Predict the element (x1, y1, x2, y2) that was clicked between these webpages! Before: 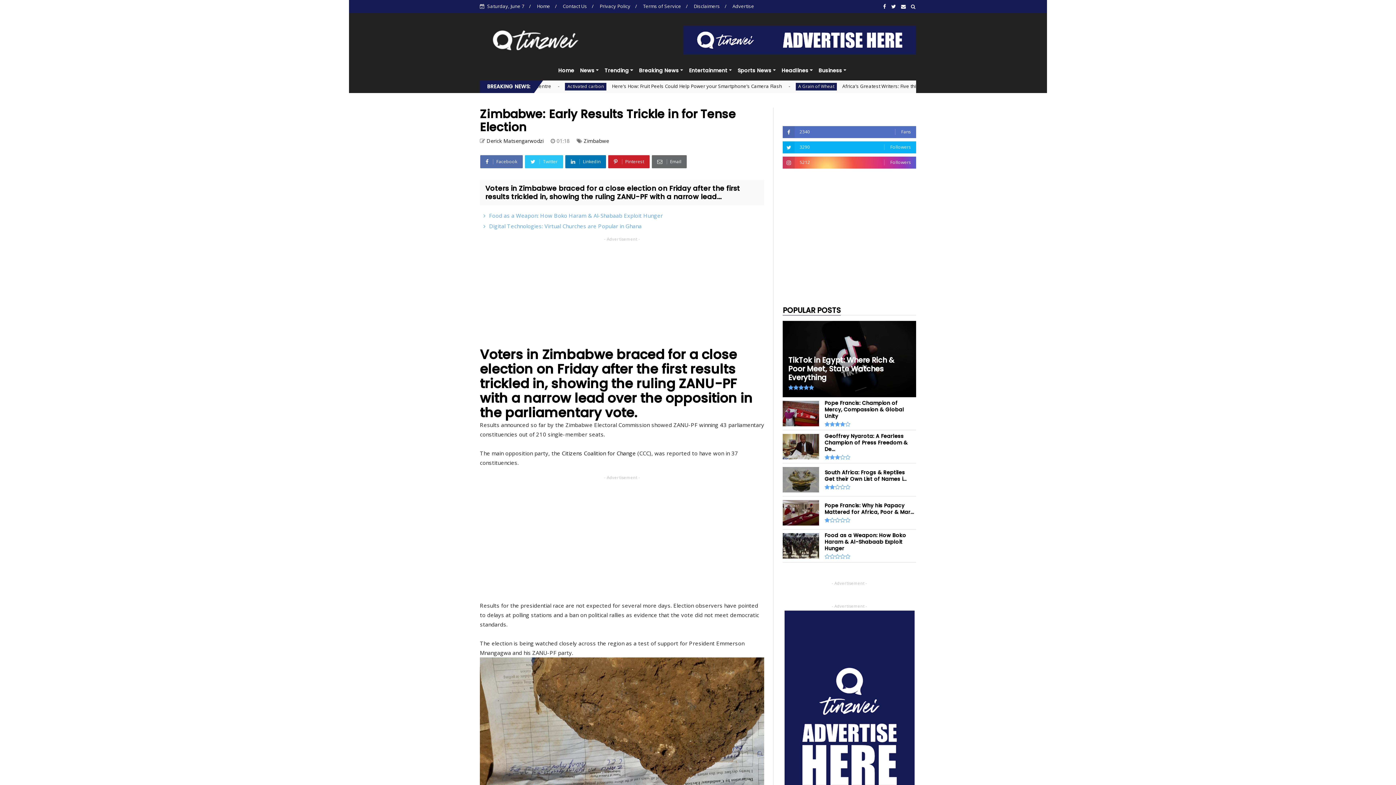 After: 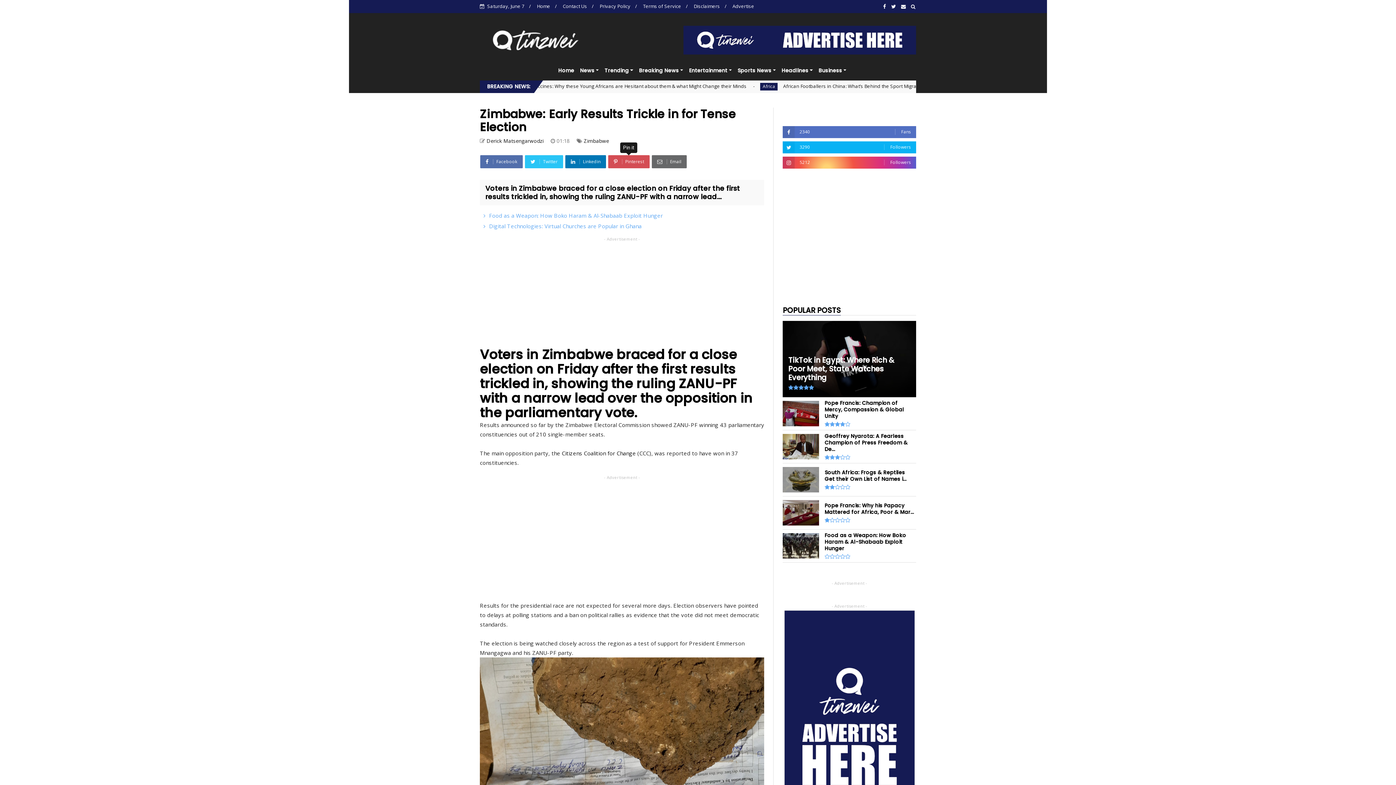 Action: bbox: (608, 155, 649, 168) label:  Pinterest